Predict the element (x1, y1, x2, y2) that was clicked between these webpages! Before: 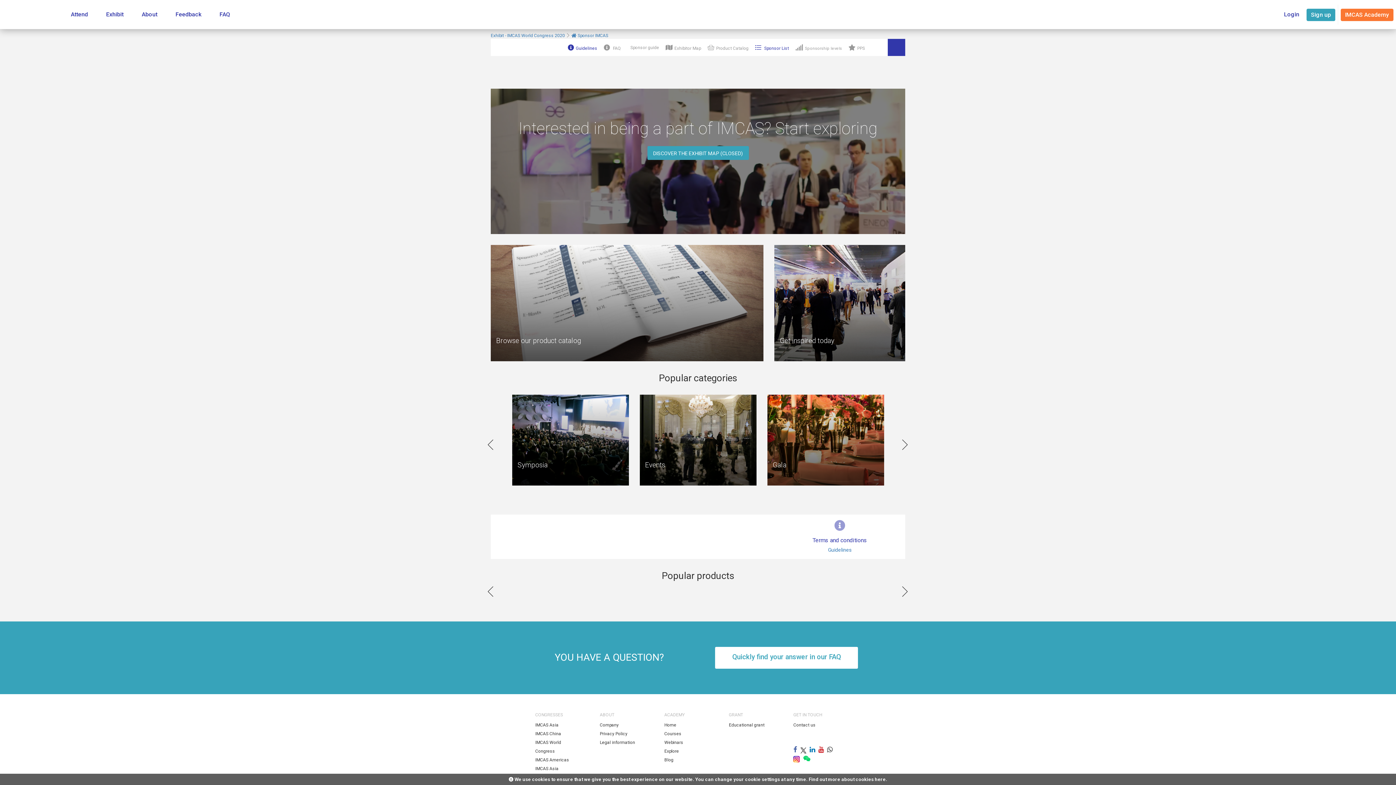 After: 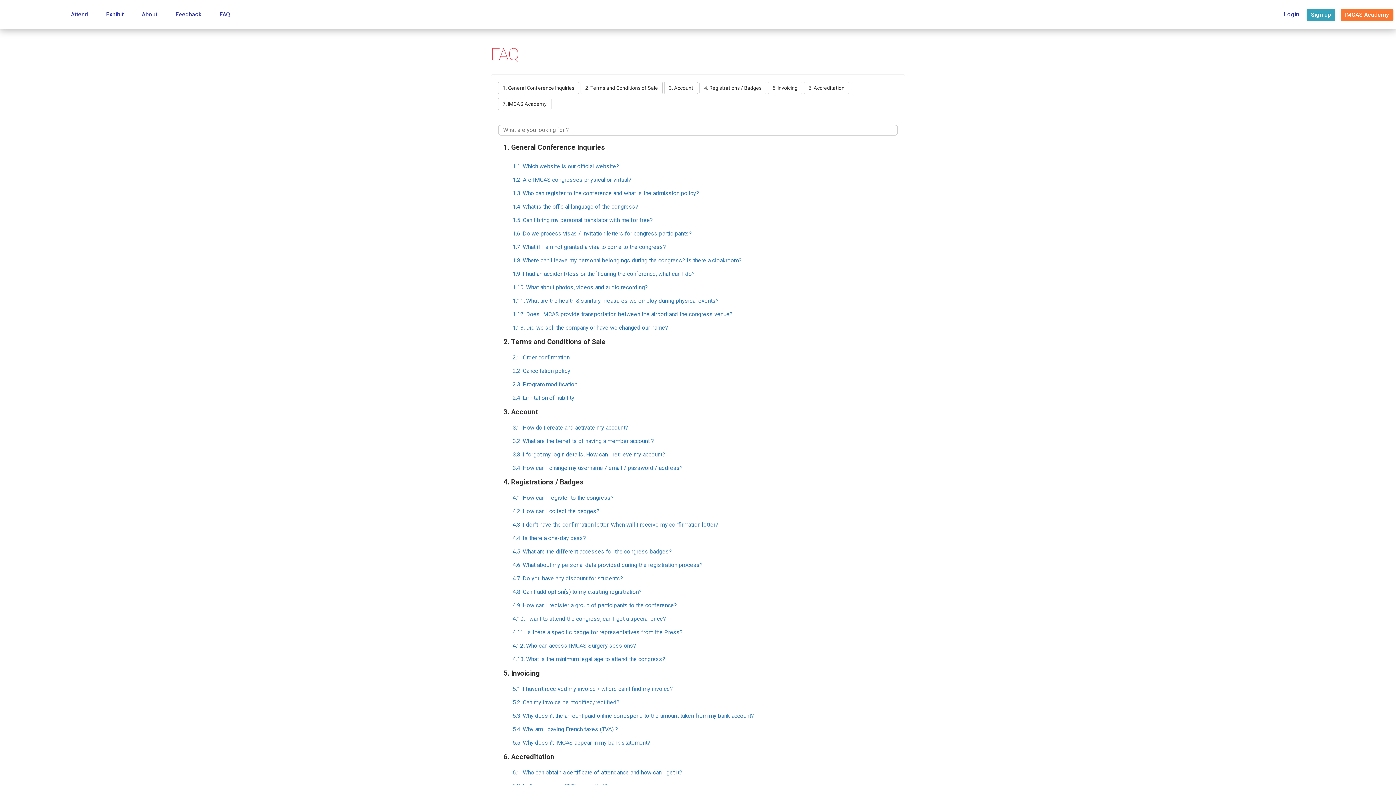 Action: label: Quickly find your answer in our FAQ bbox: (715, 647, 858, 669)